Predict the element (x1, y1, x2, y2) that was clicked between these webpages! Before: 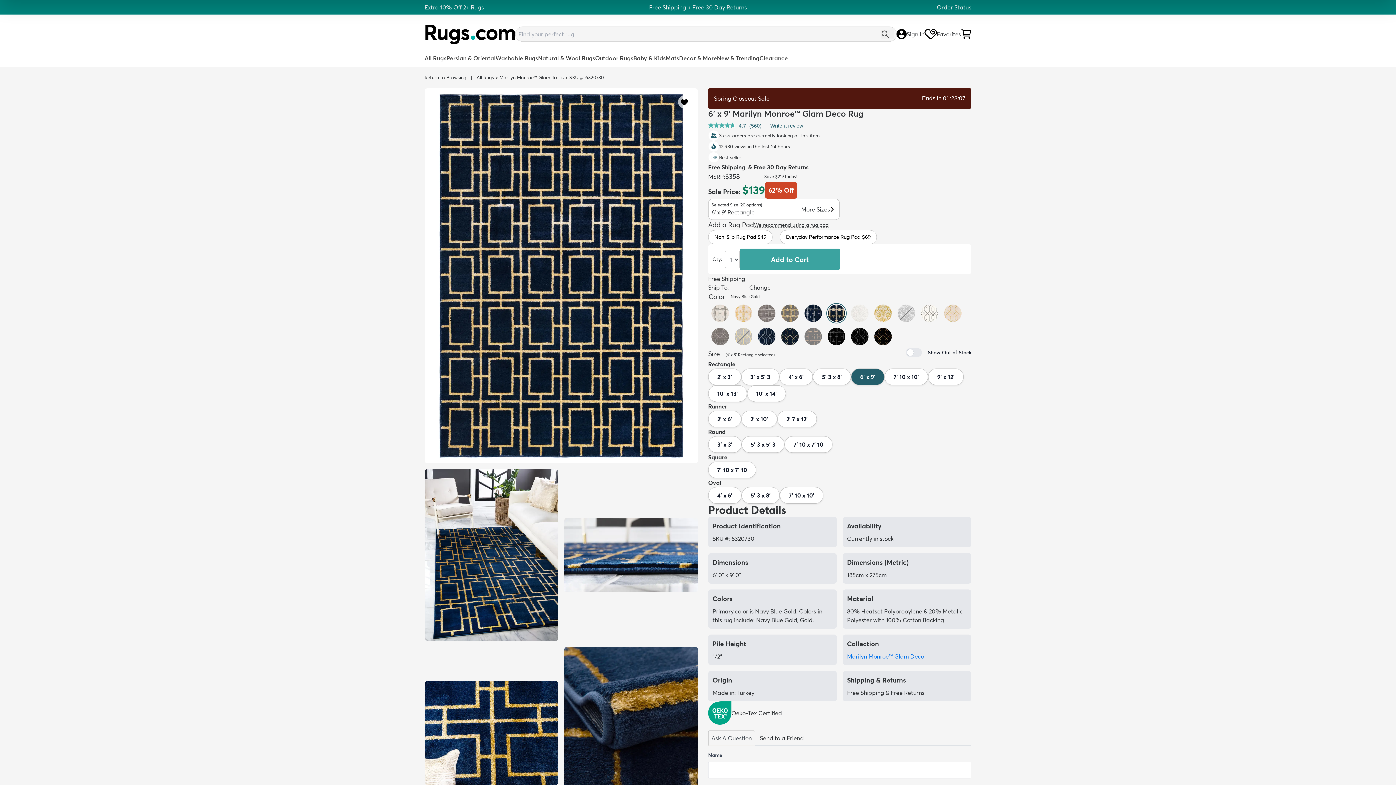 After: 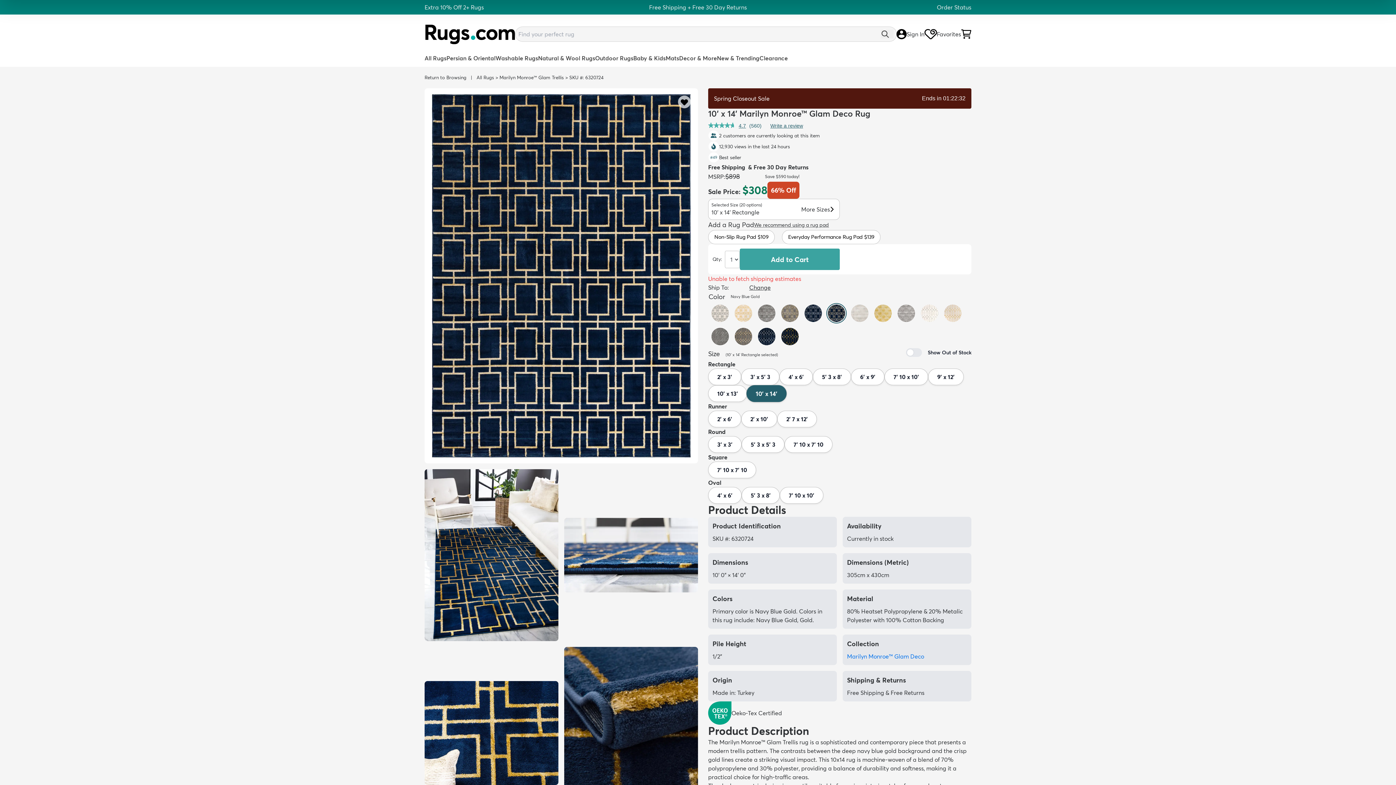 Action: bbox: (747, 385, 786, 402) label: 10' x 14'